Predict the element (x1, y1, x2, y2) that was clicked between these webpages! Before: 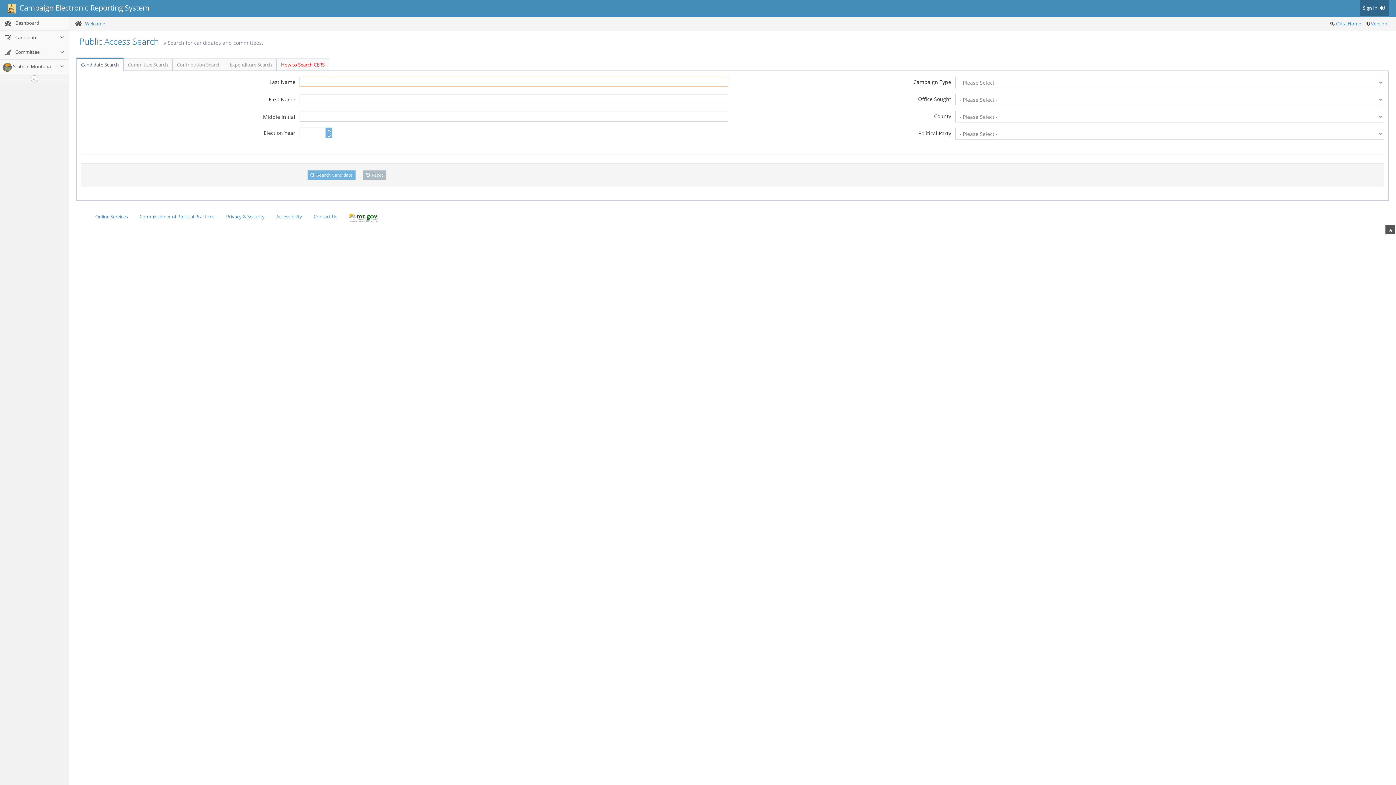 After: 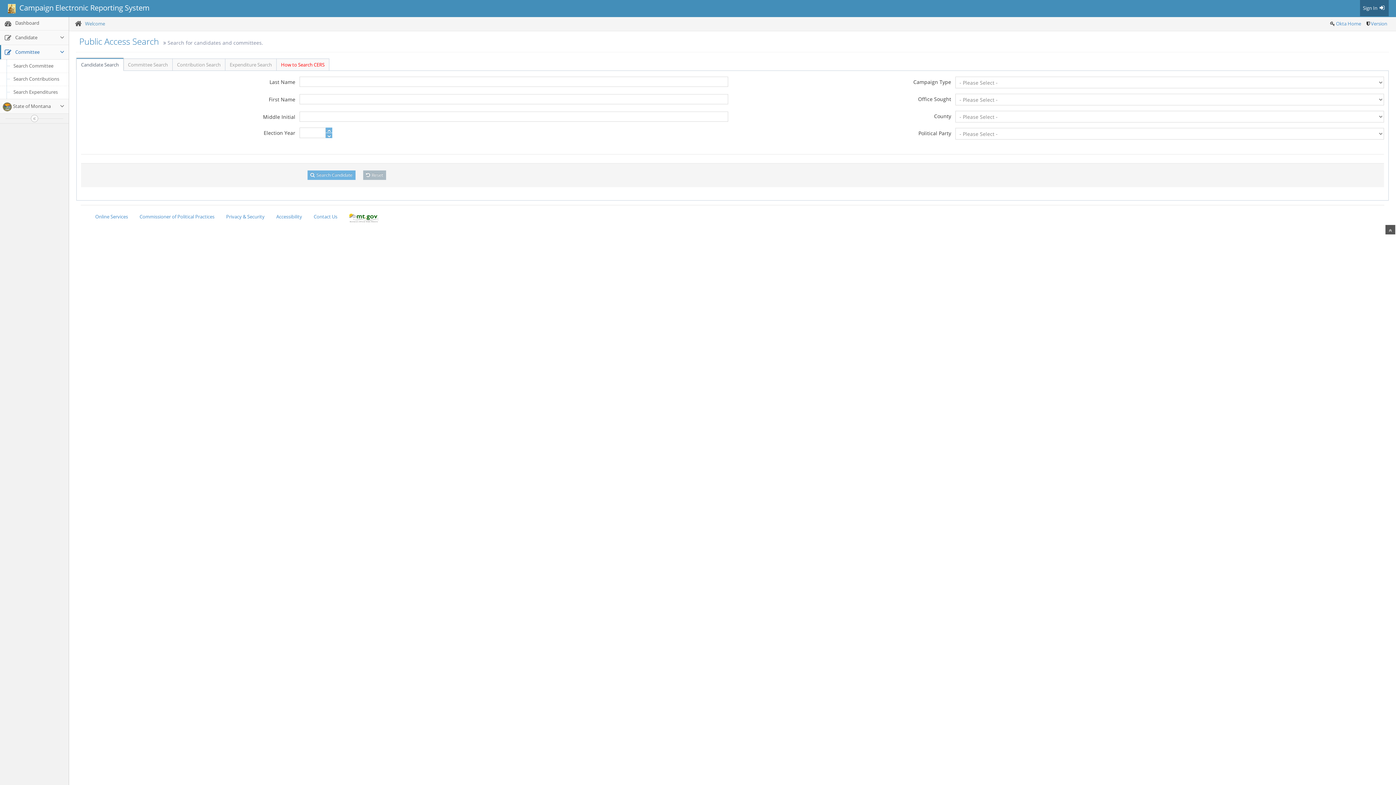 Action: bbox: (0, 45, 68, 59) label:  Committee